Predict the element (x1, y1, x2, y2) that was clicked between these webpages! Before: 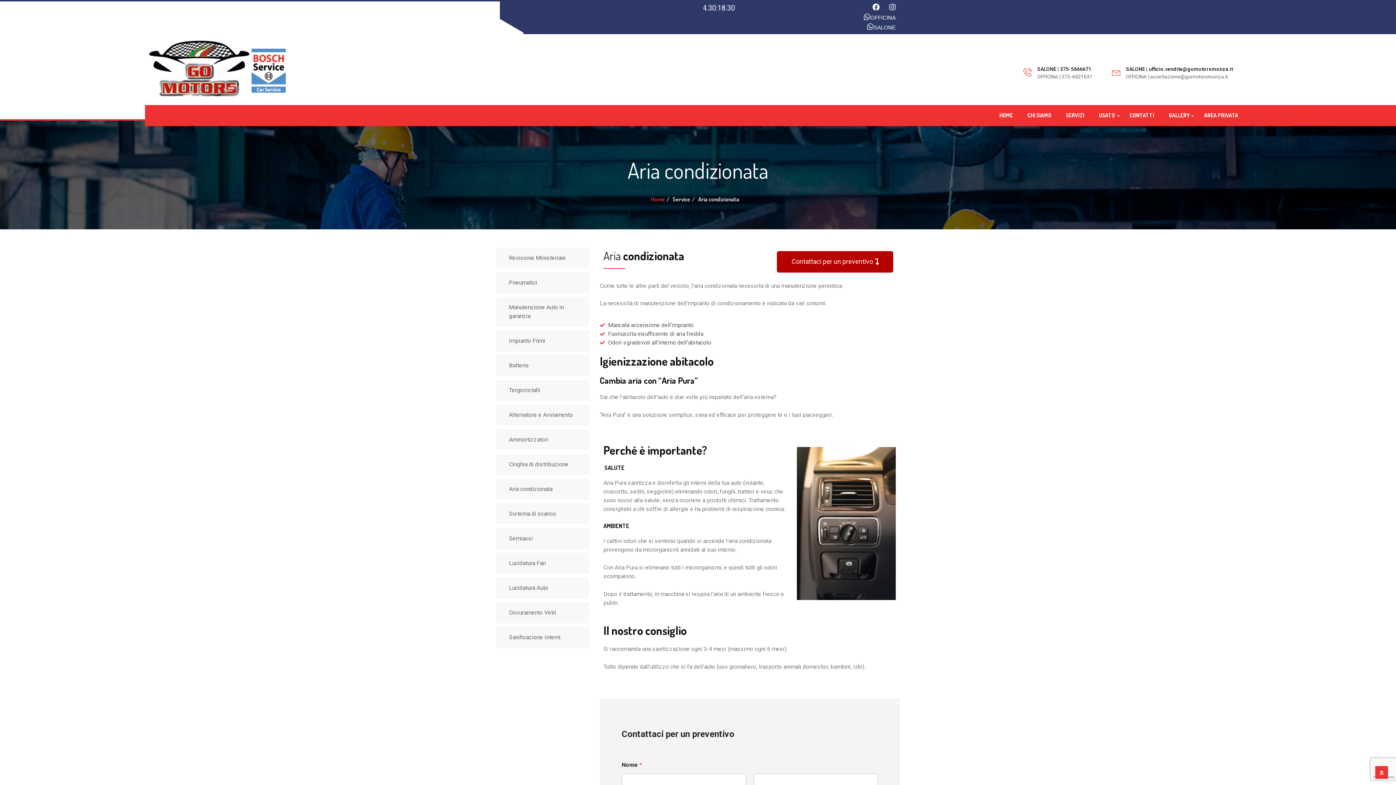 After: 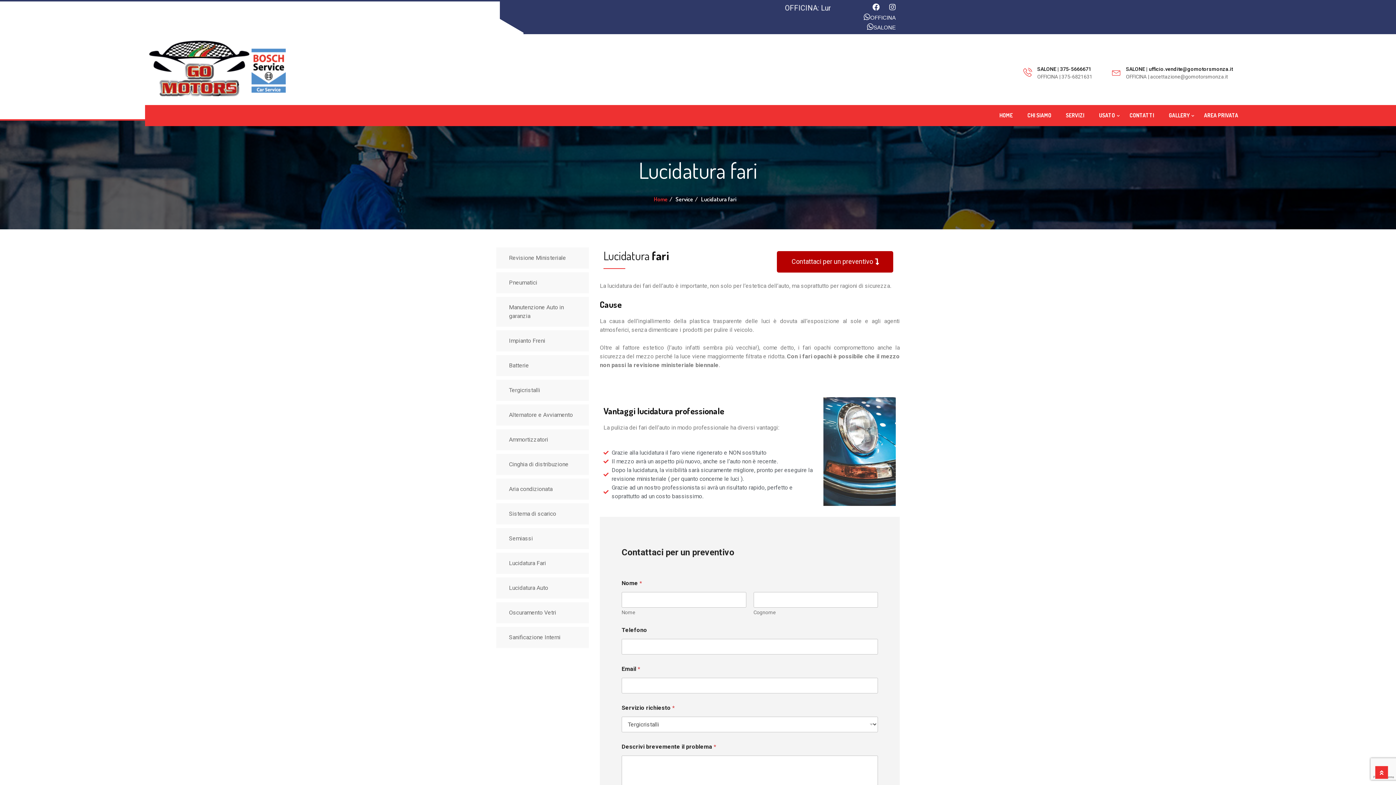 Action: bbox: (496, 553, 589, 574) label: Lucidatura Fari